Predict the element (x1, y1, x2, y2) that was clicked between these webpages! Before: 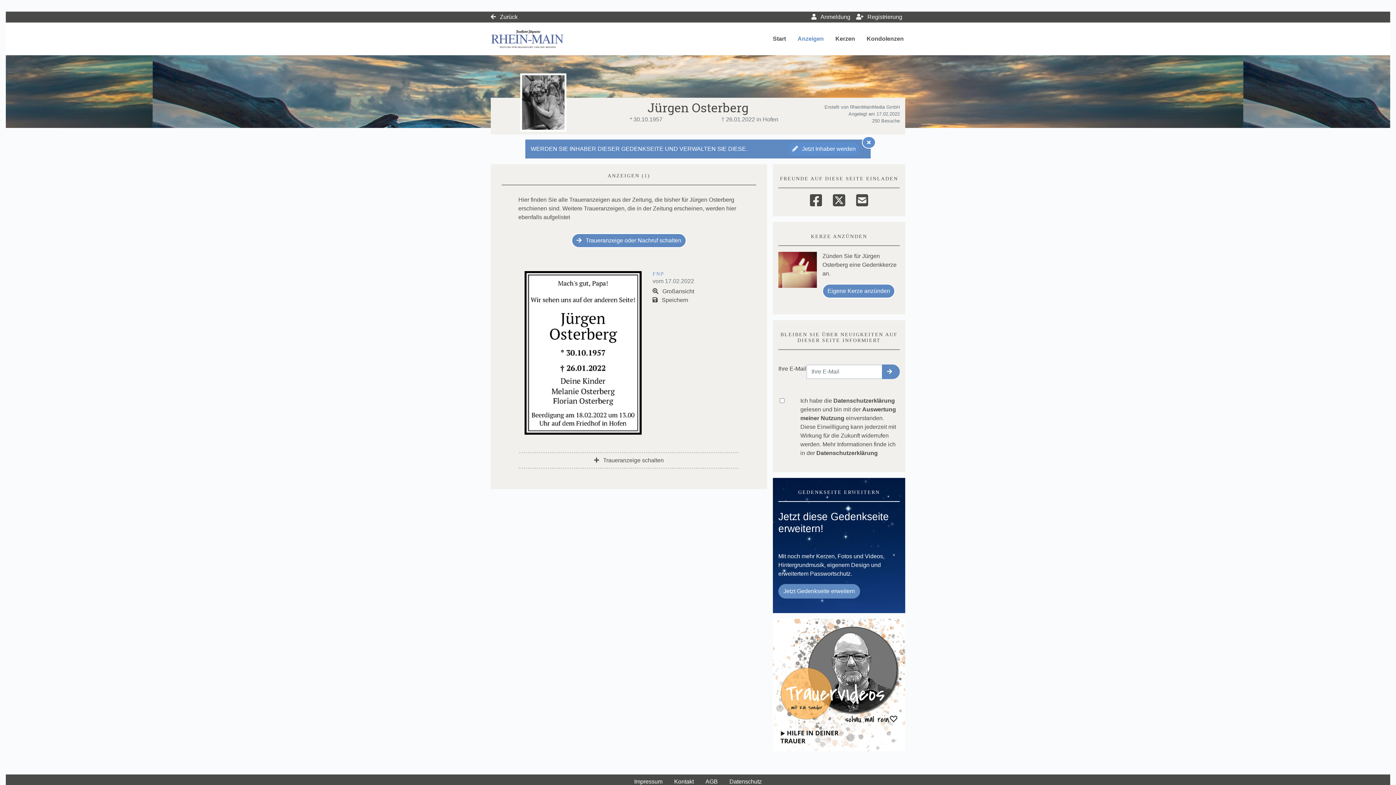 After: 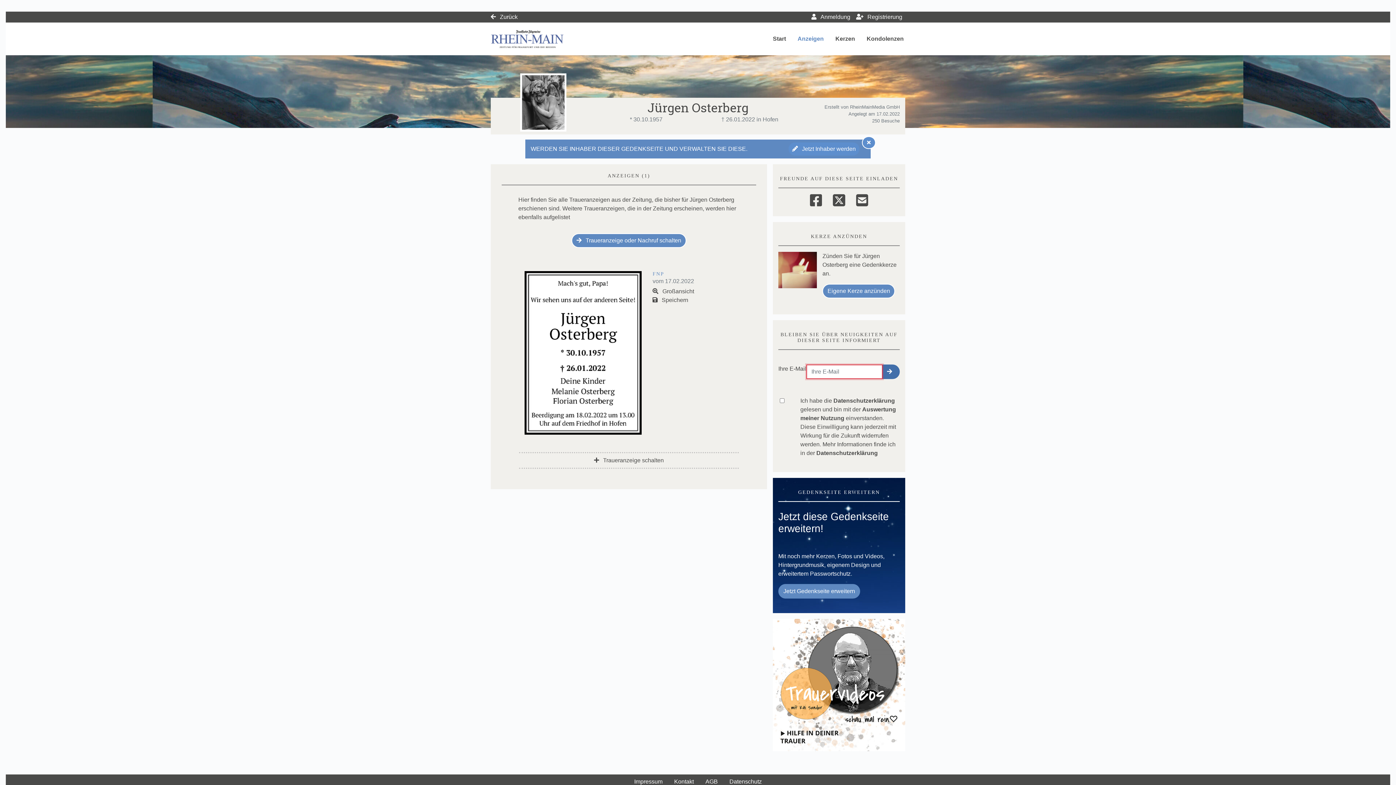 Action: bbox: (882, 364, 900, 379) label: Ihre E-Mail senden